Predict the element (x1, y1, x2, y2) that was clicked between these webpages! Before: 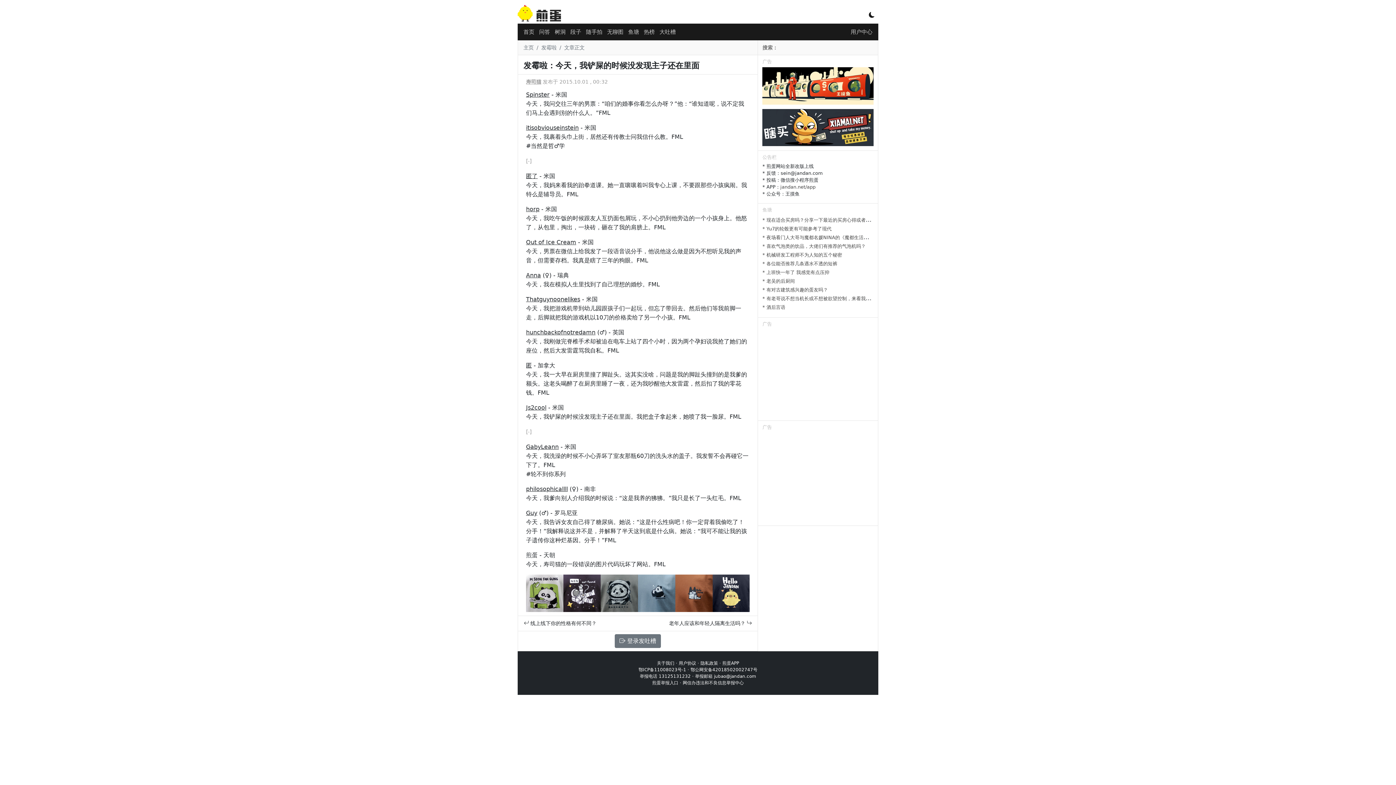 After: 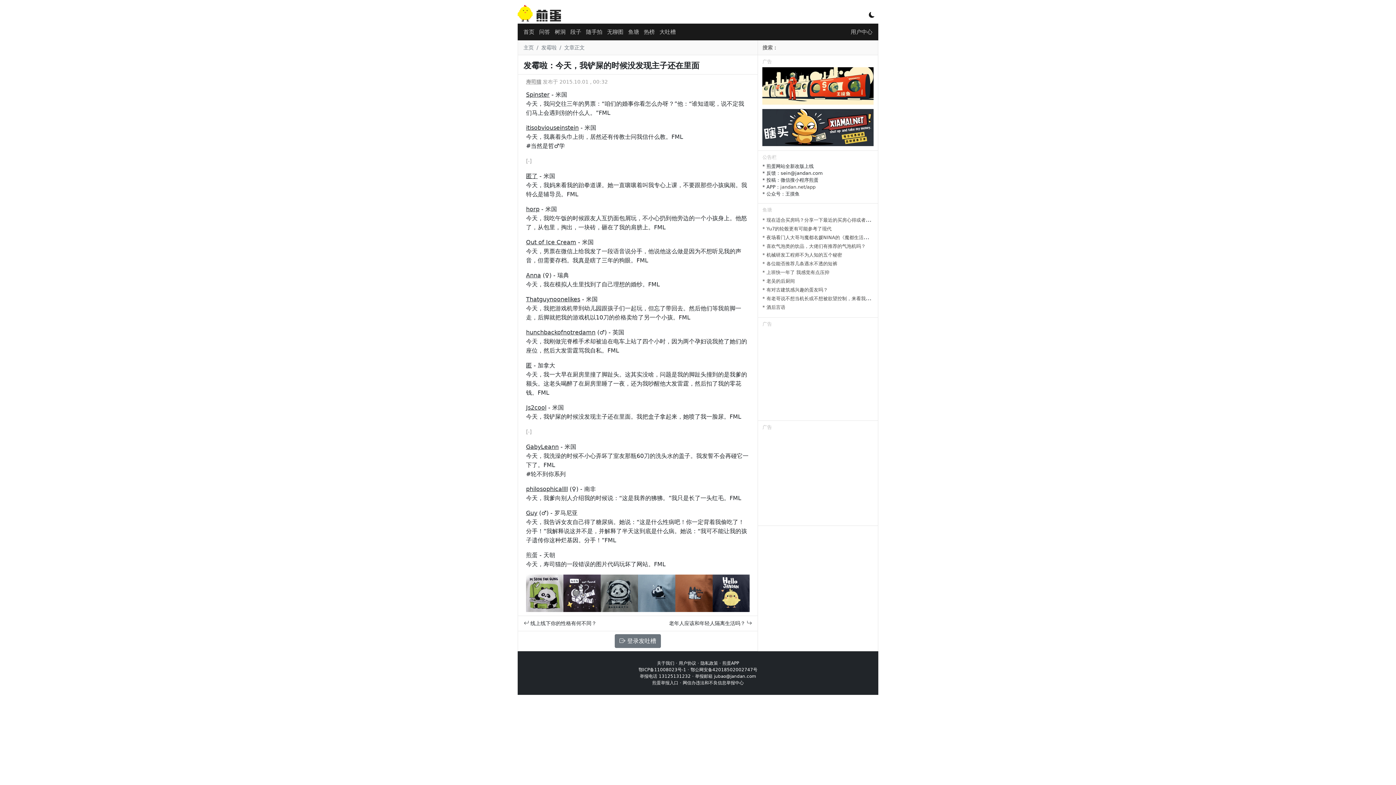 Action: label: 鄂公网安备42018502002747号 bbox: (690, 667, 757, 672)